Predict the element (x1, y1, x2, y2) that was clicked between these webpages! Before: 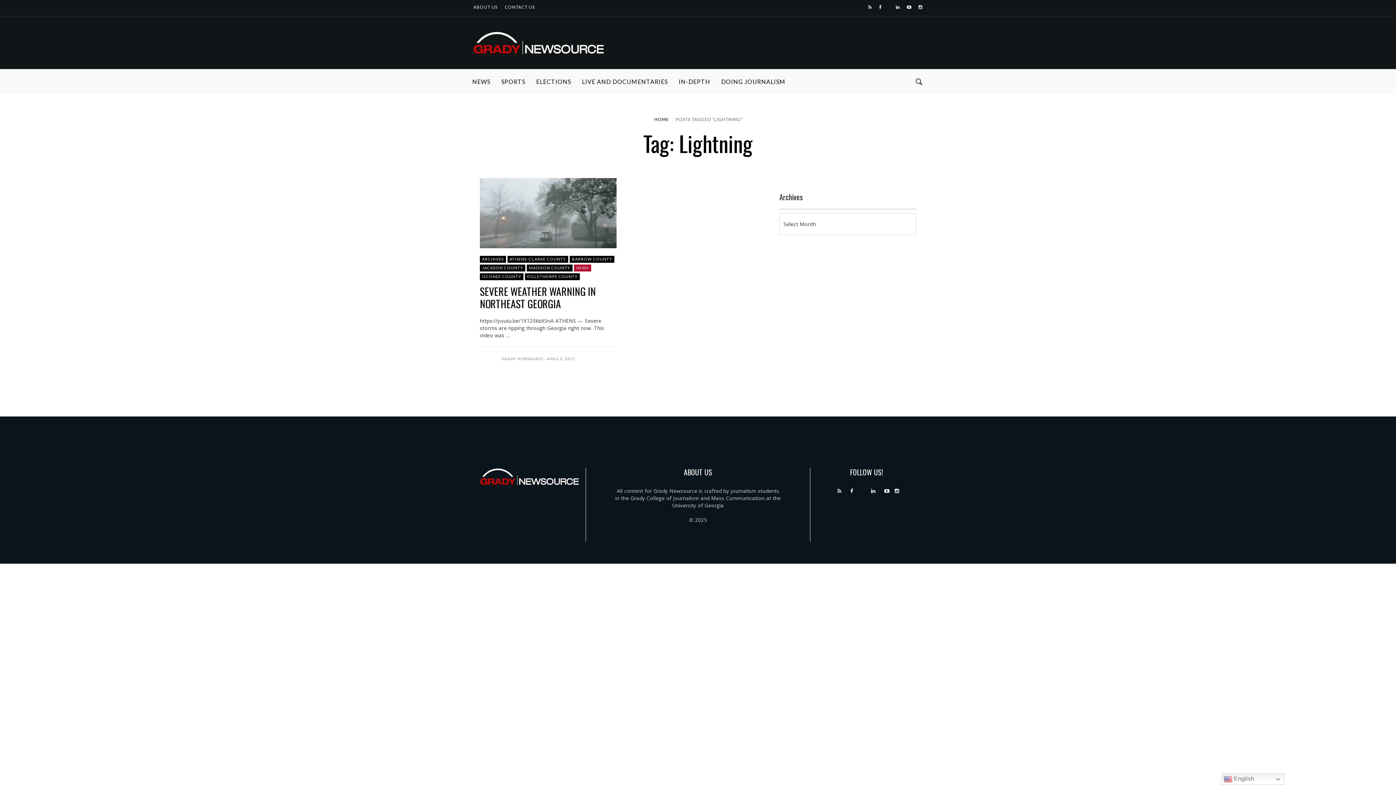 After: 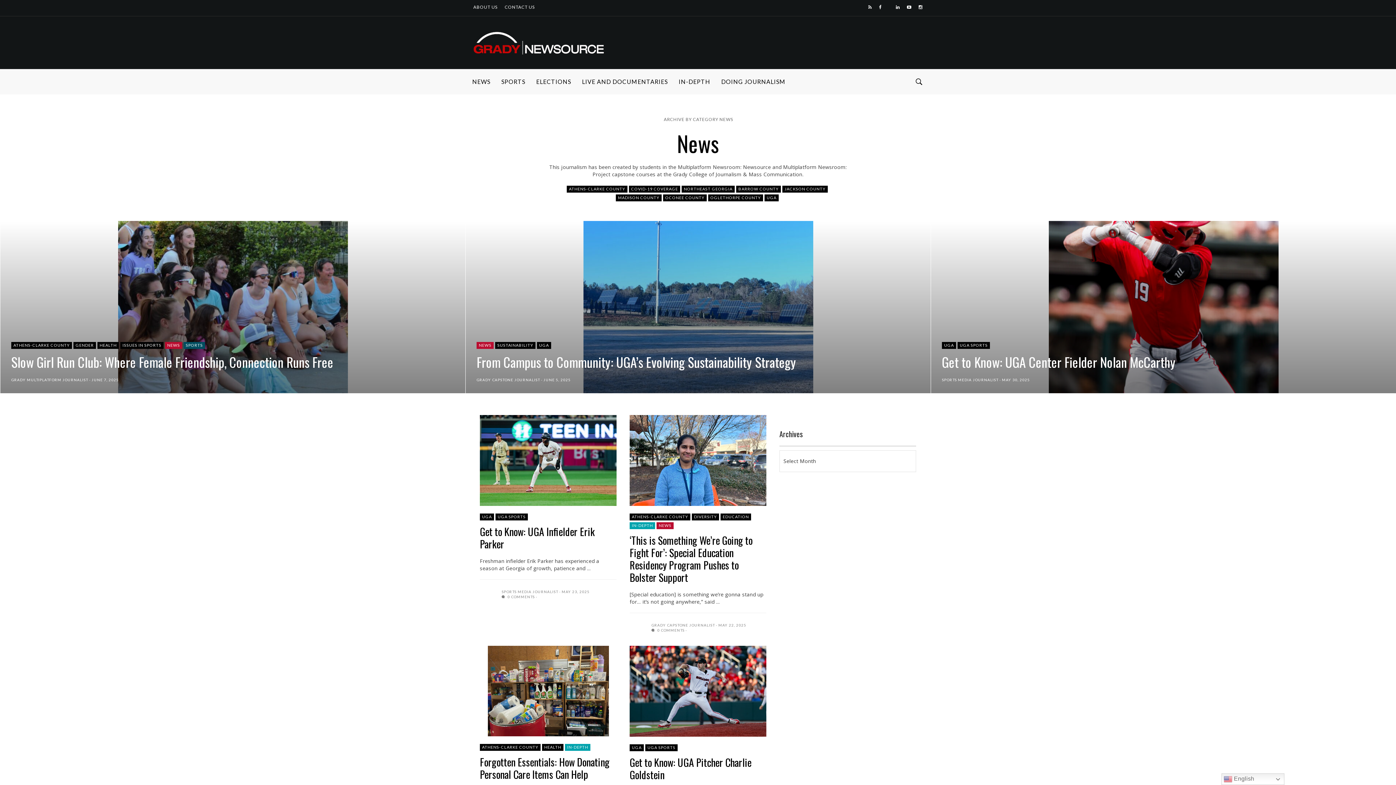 Action: bbox: (574, 264, 591, 271) label: NEWS